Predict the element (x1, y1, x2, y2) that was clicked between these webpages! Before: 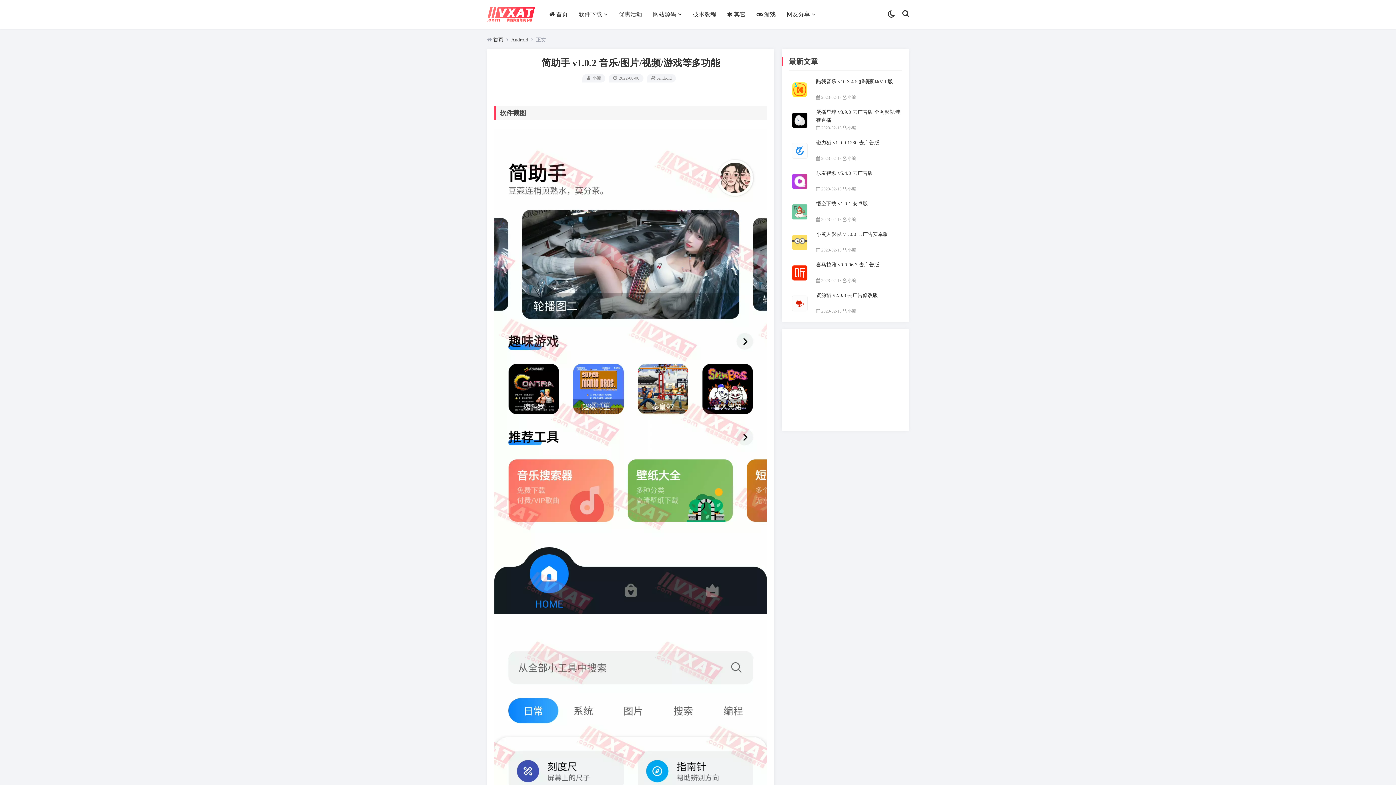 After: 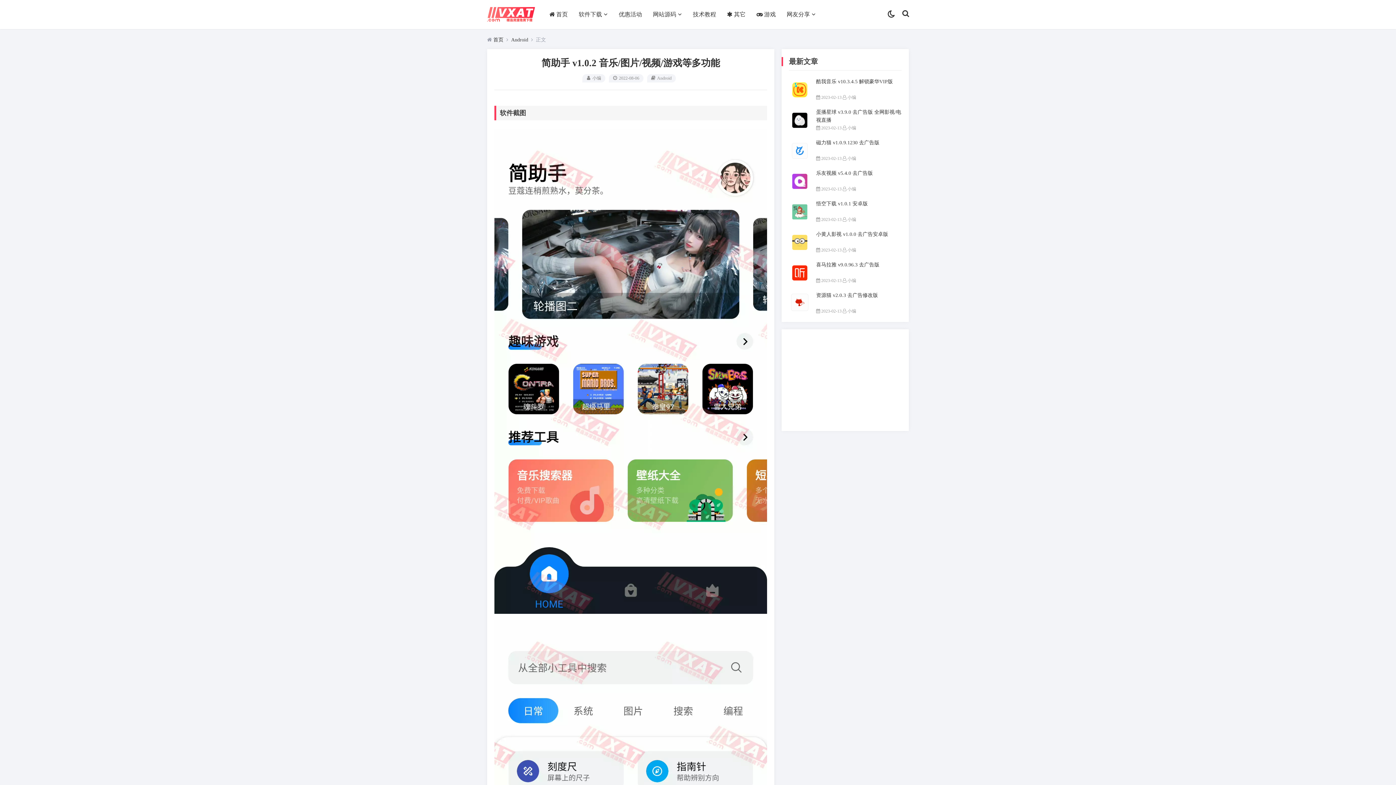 Action: bbox: (789, 310, 810, 315)